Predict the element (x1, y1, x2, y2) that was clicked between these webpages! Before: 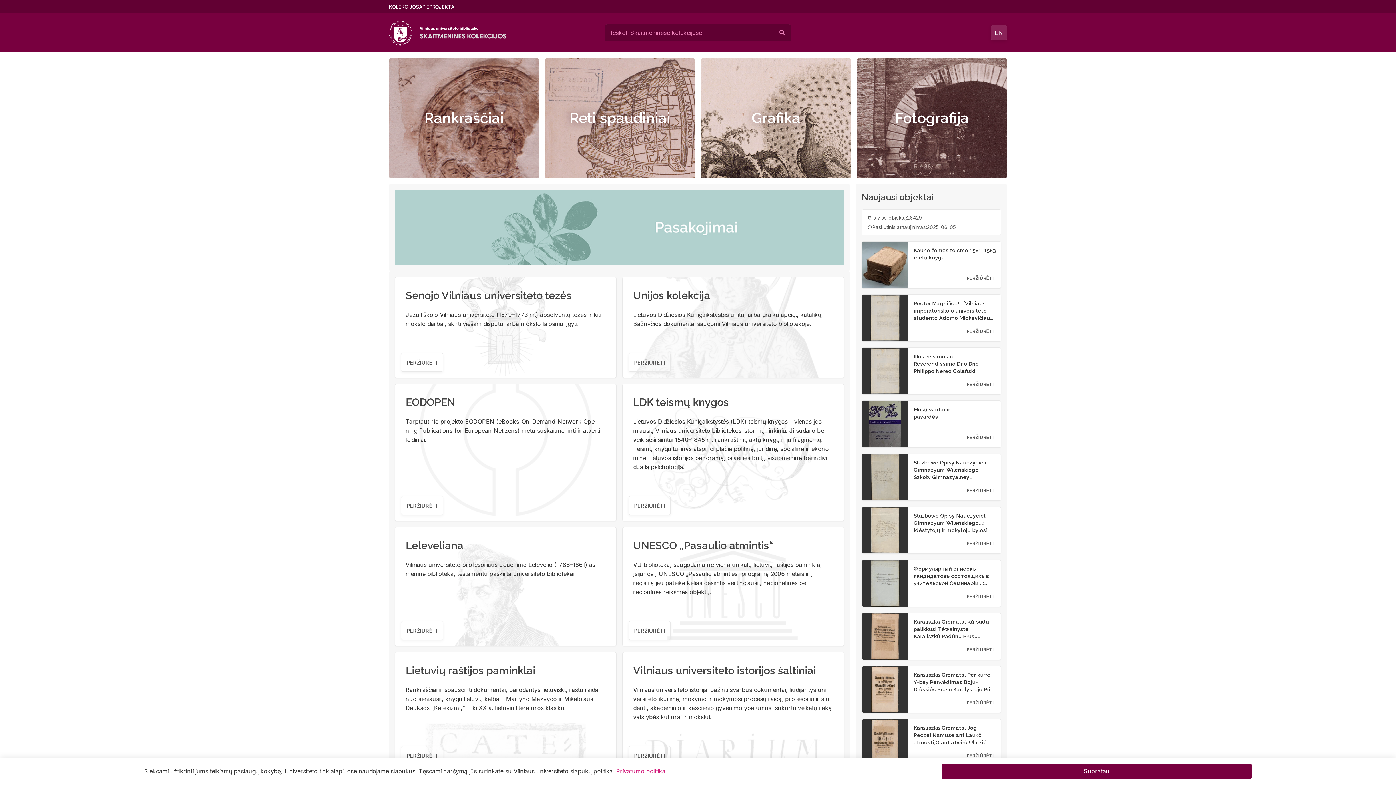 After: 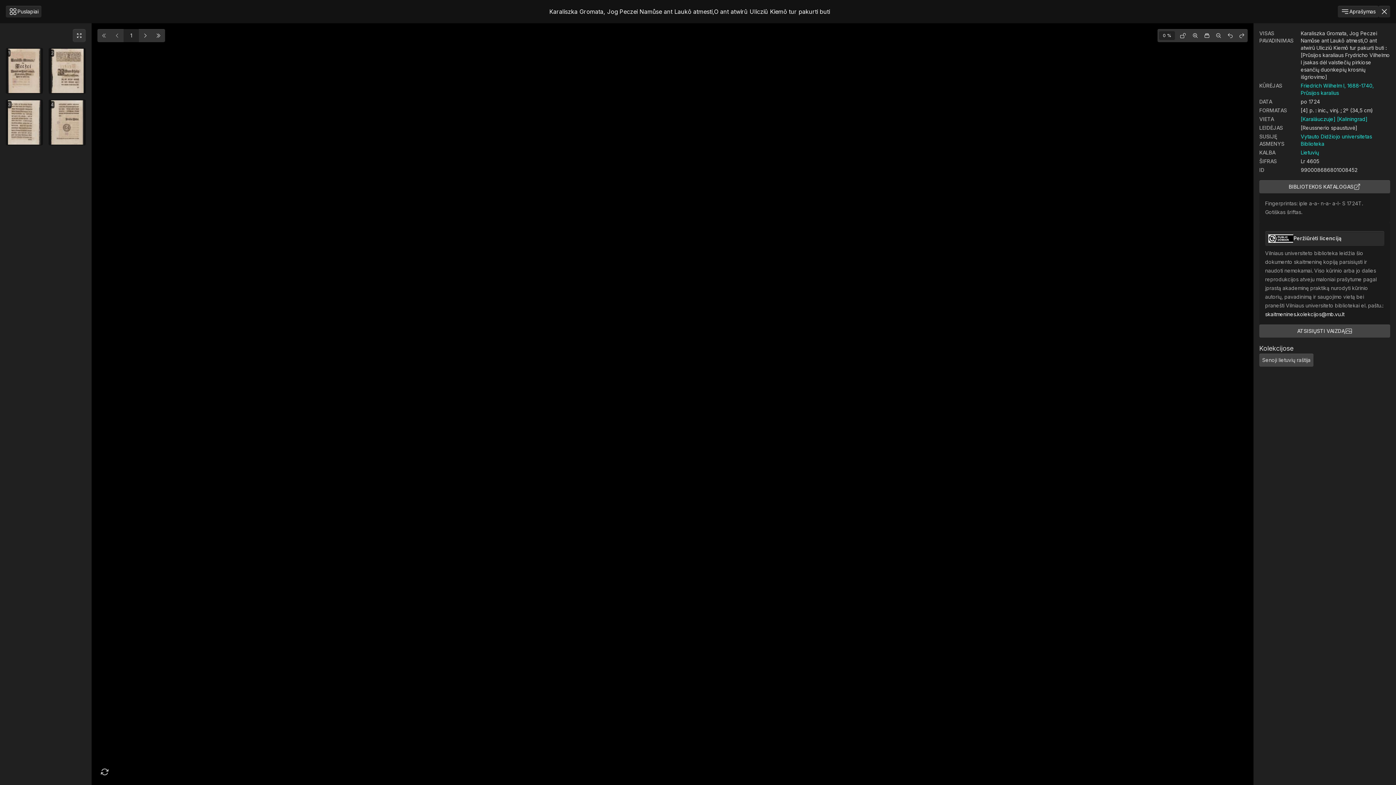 Action: bbox: (963, 749, 997, 762) label: PERŽIŪRĖTI